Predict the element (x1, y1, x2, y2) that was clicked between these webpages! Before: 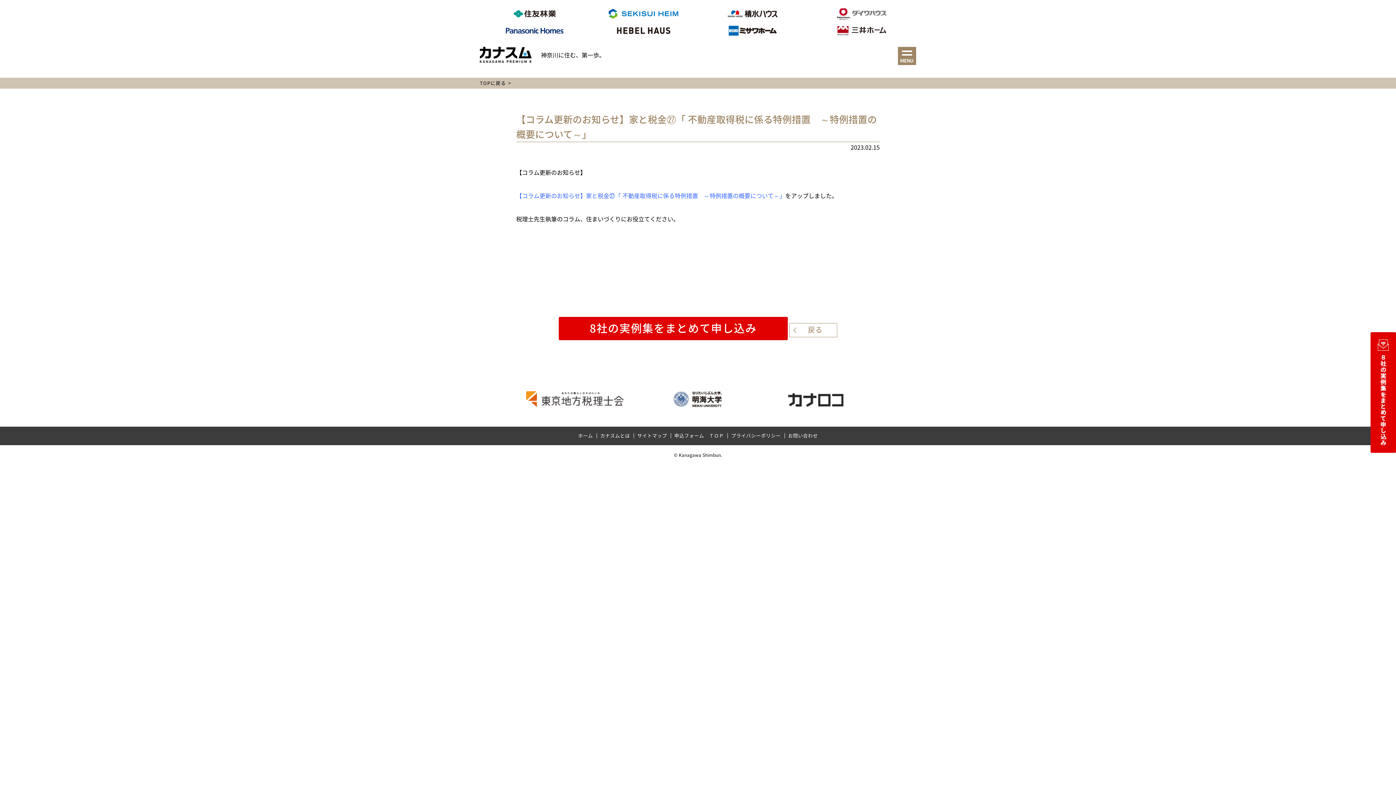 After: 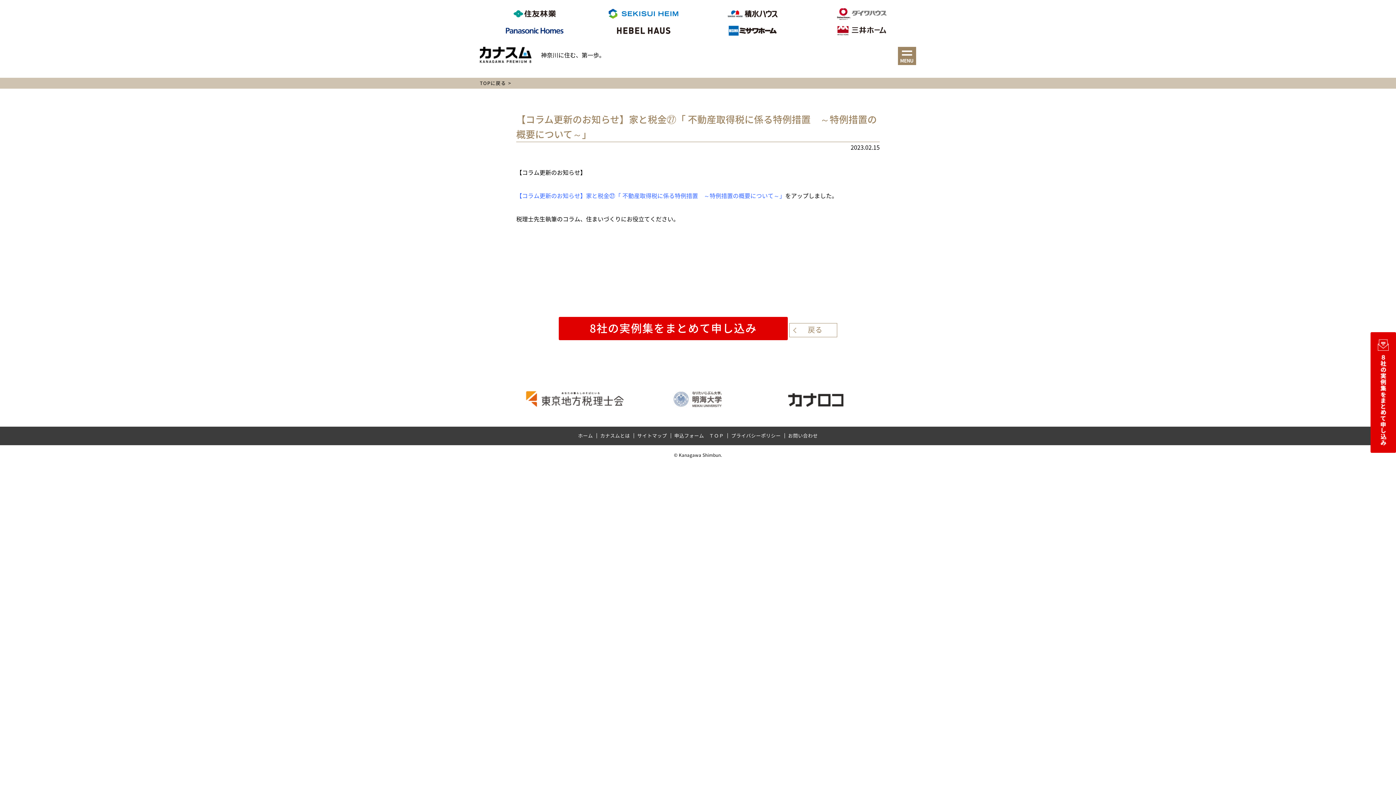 Action: bbox: (643, 401, 752, 410)